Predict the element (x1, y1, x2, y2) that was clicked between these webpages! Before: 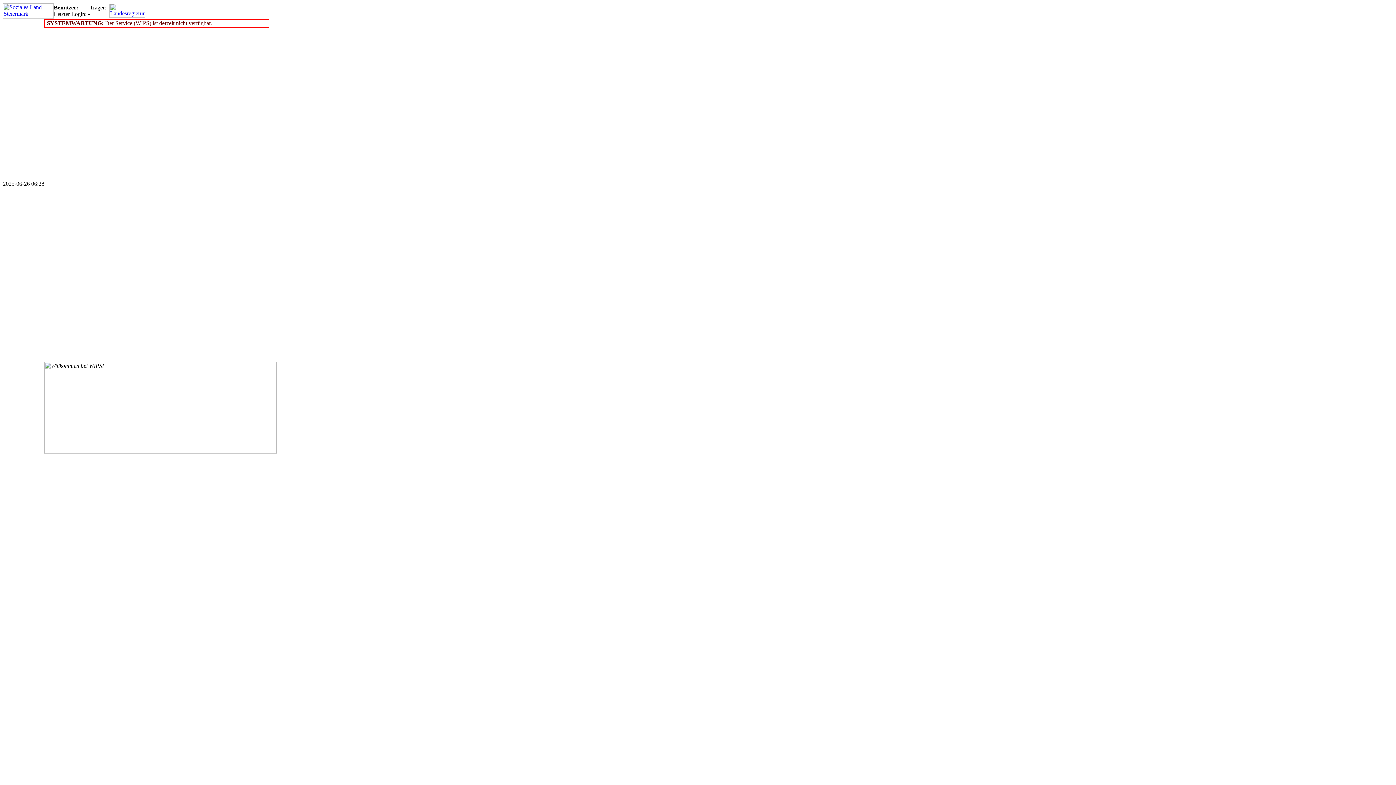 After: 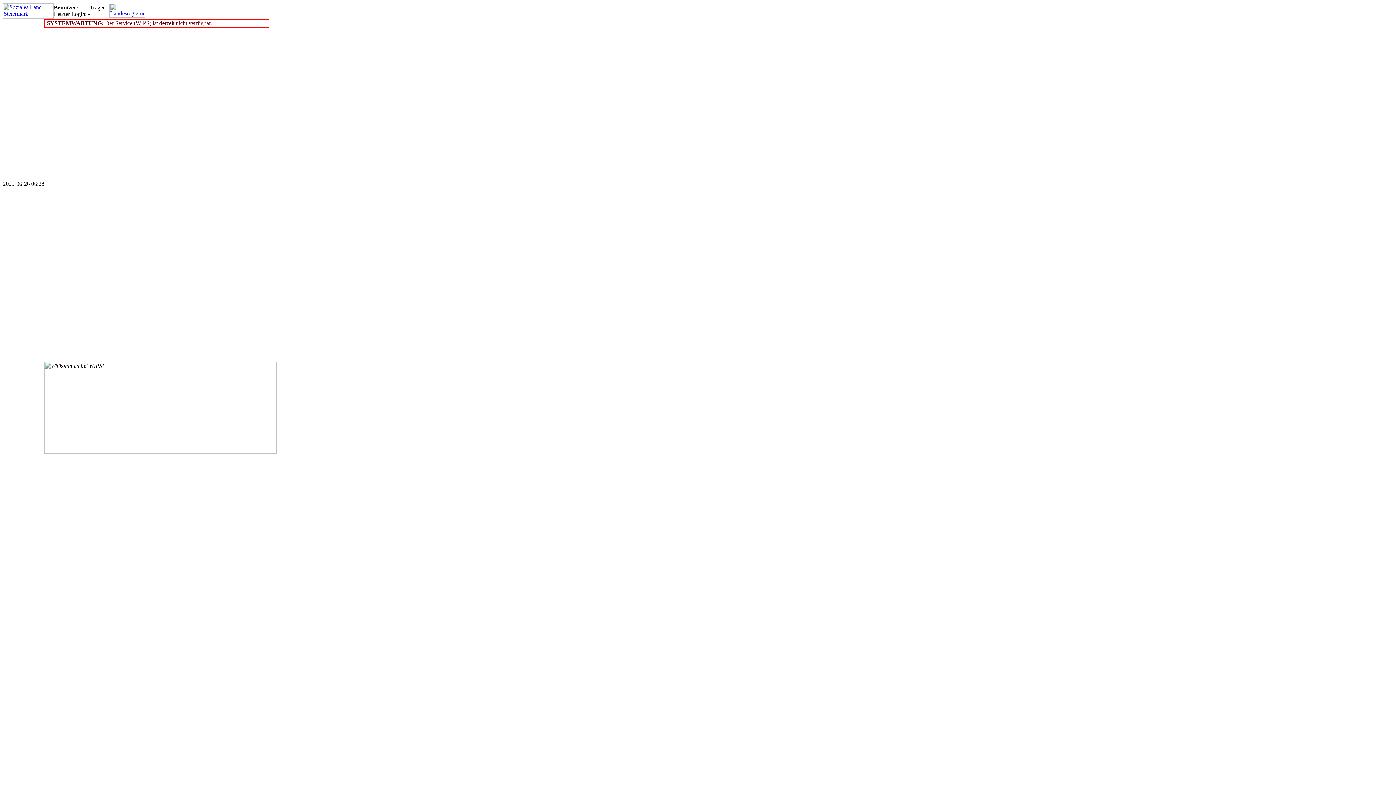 Action: bbox: (109, 12, 145, 18)